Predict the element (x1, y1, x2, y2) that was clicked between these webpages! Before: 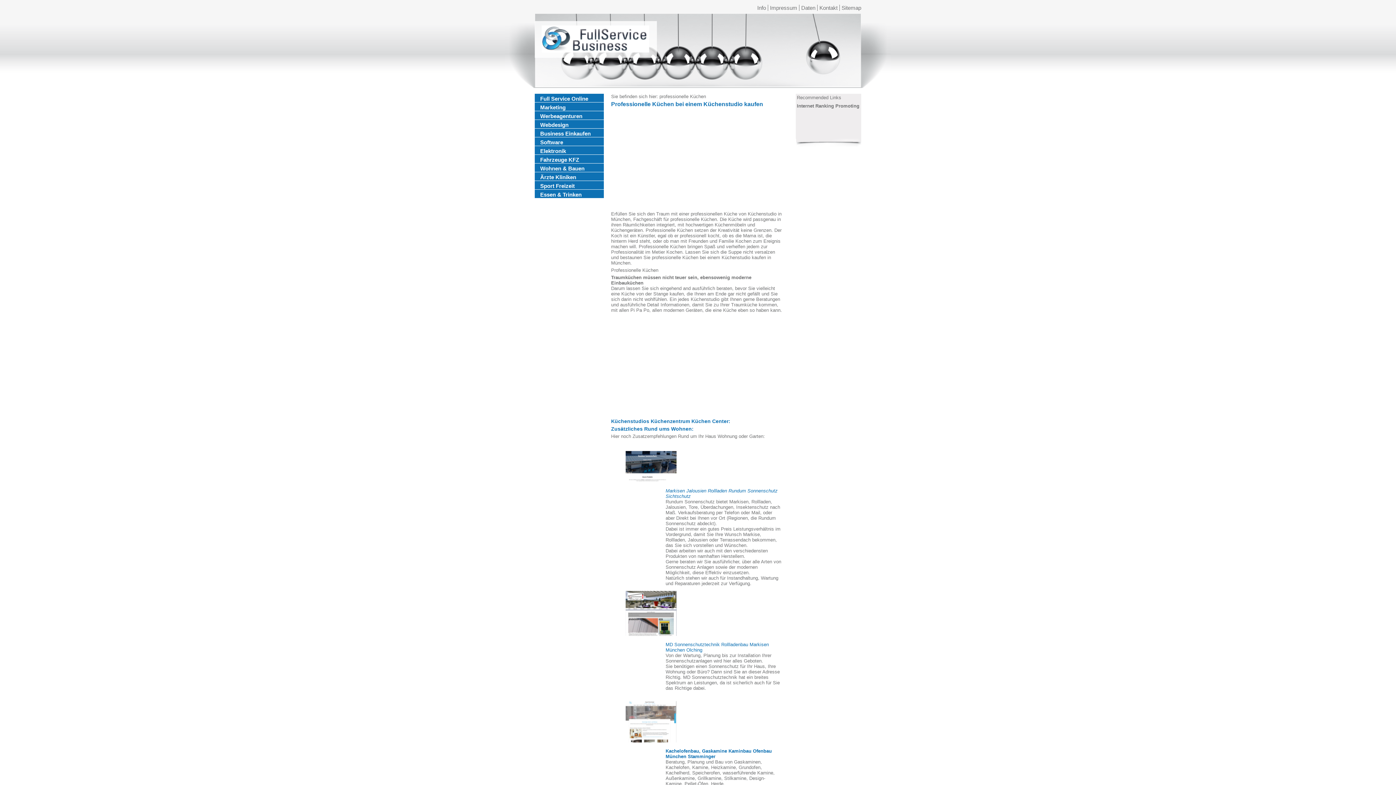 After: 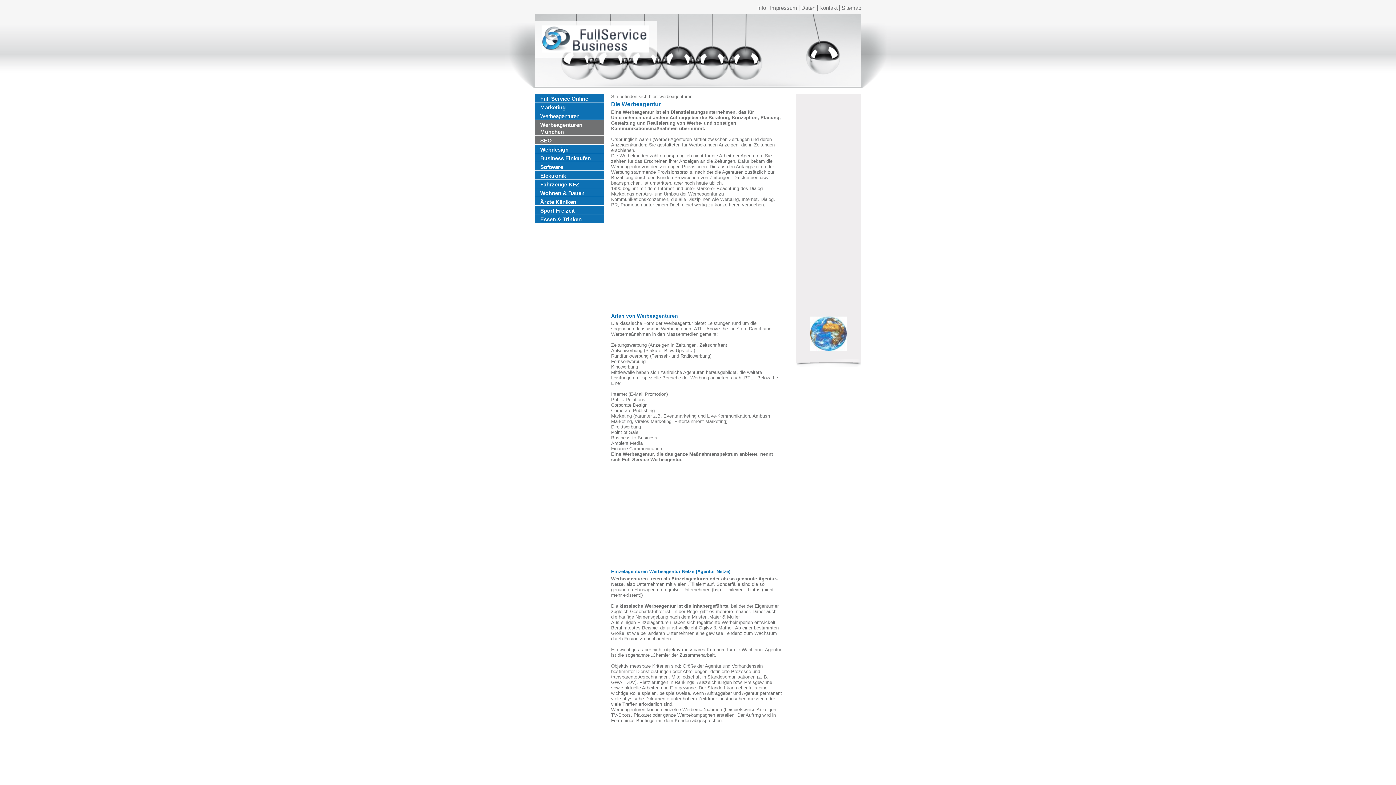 Action: bbox: (540, 113, 582, 119) label: Werbeagenturen